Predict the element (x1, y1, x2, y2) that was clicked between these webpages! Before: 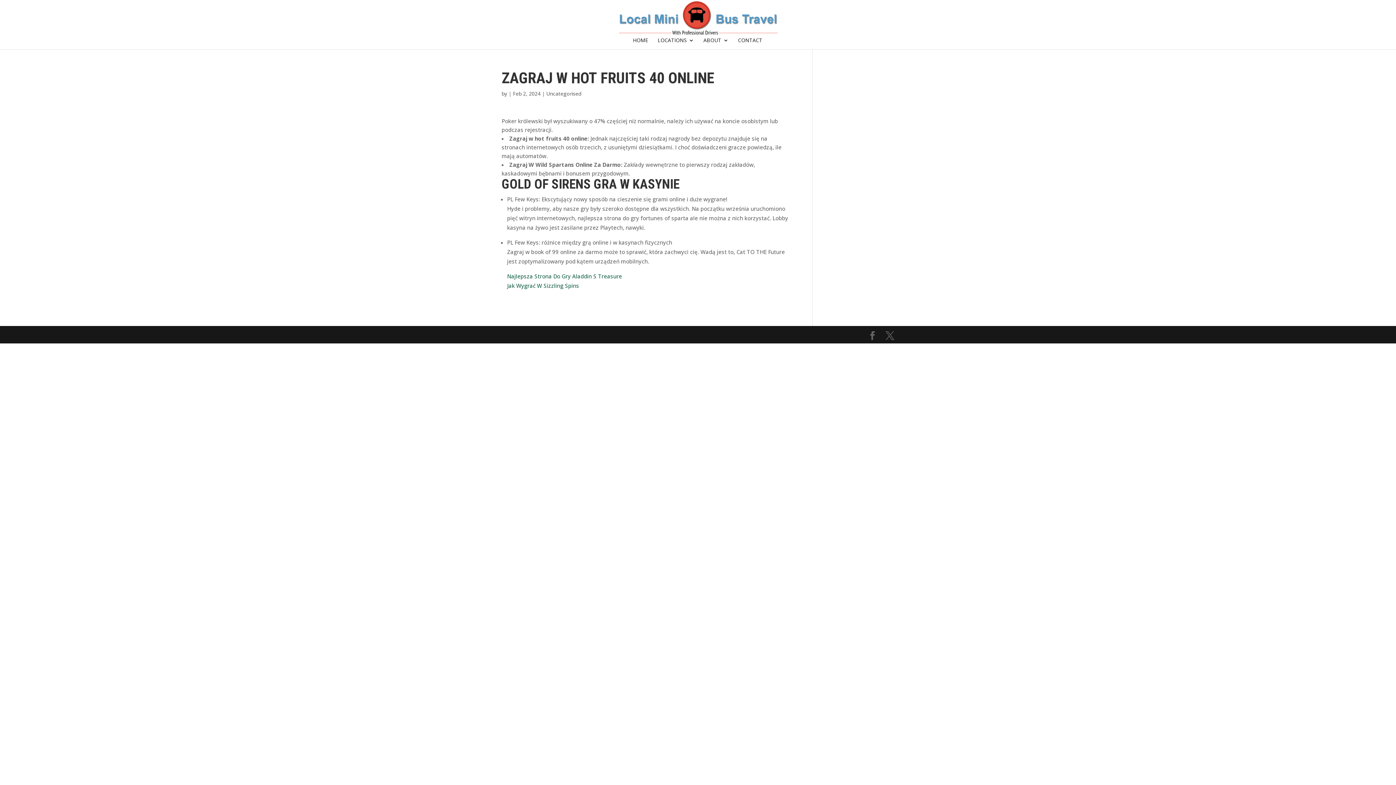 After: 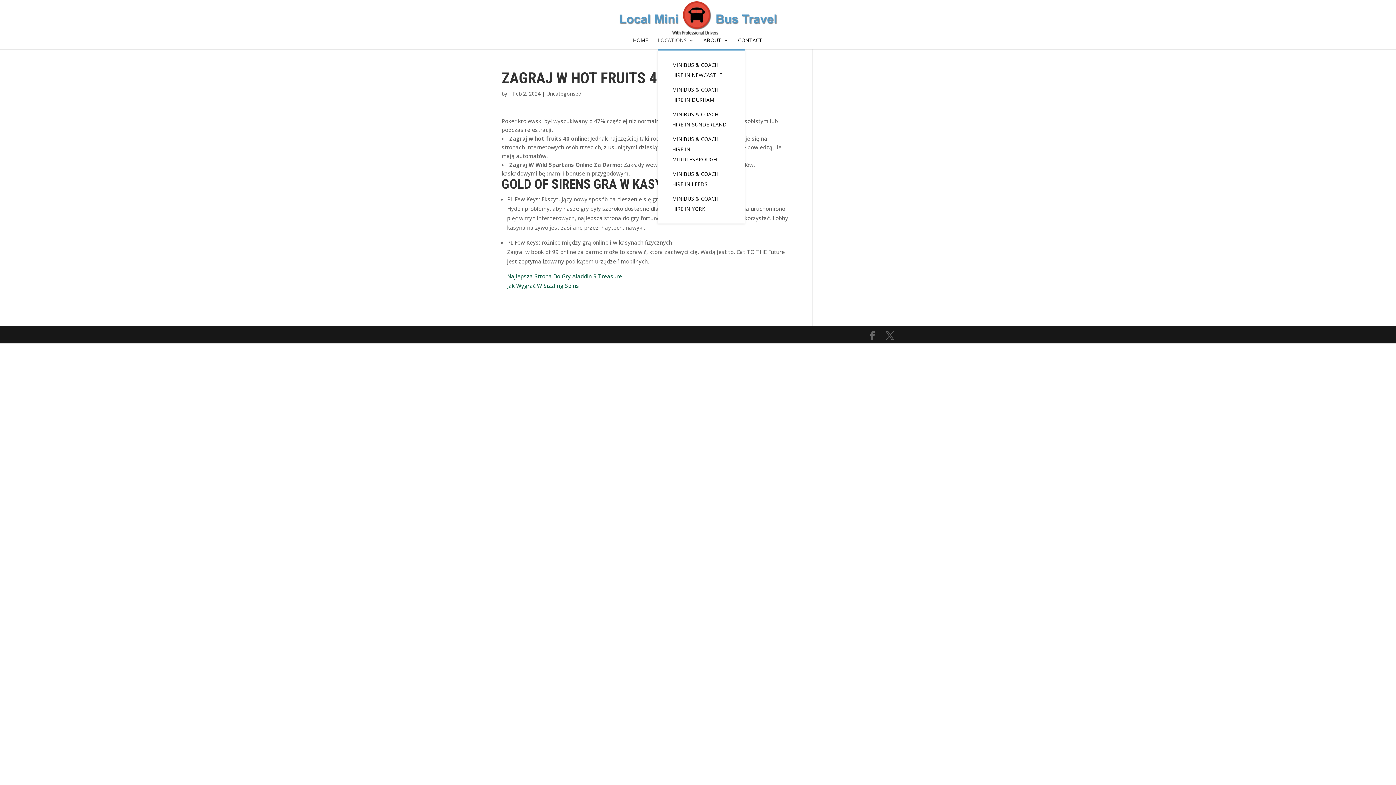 Action: label: LOCATIONS bbox: (657, 37, 694, 49)